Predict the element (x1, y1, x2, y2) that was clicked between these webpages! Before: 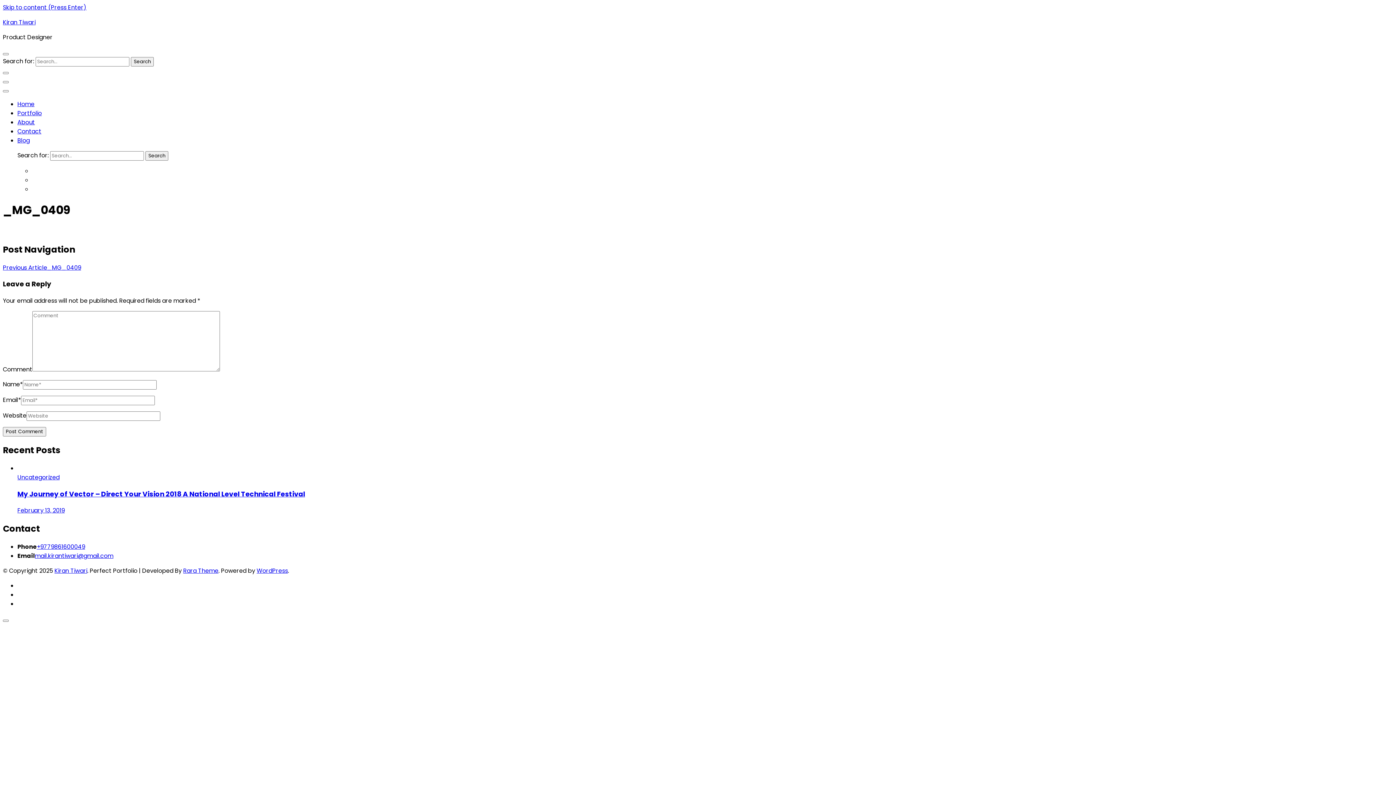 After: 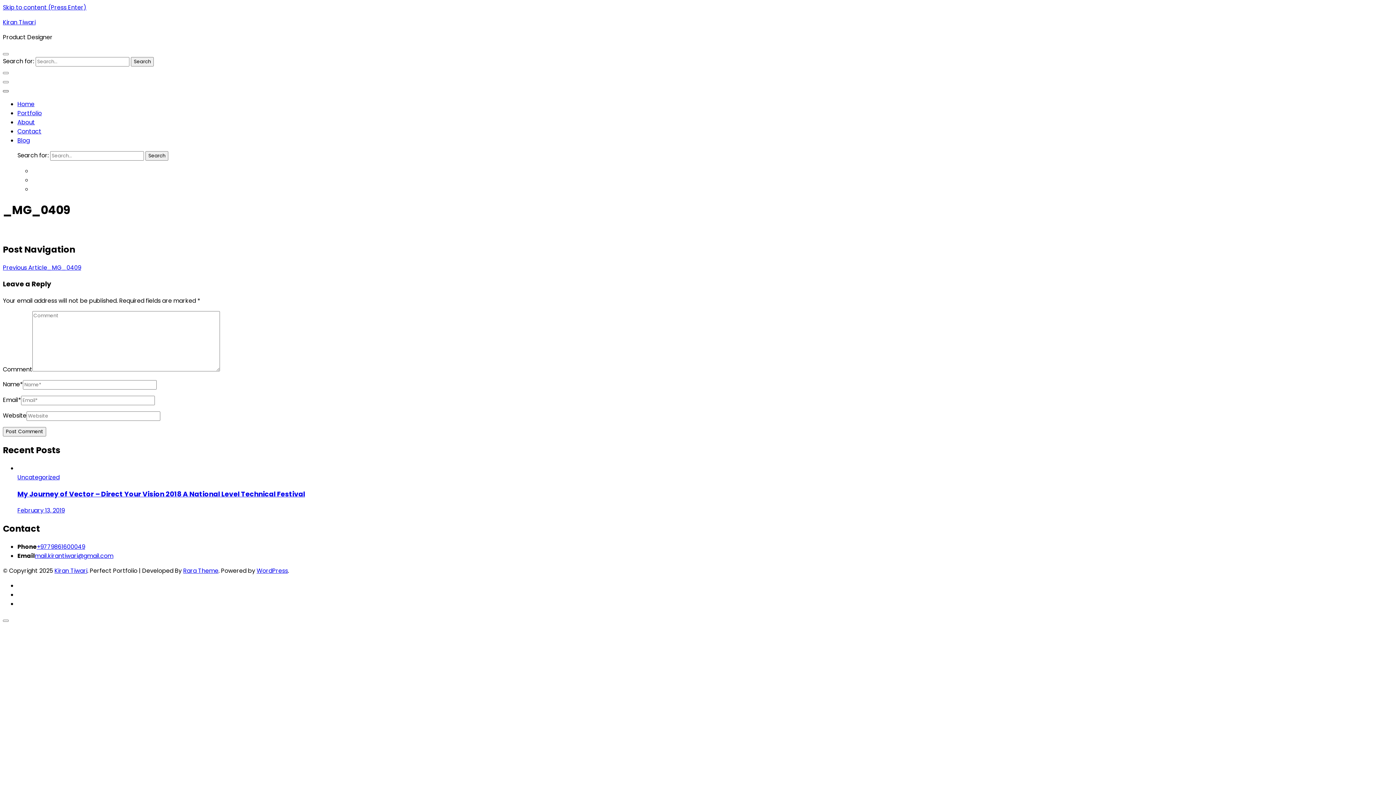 Action: bbox: (2, 90, 8, 92)